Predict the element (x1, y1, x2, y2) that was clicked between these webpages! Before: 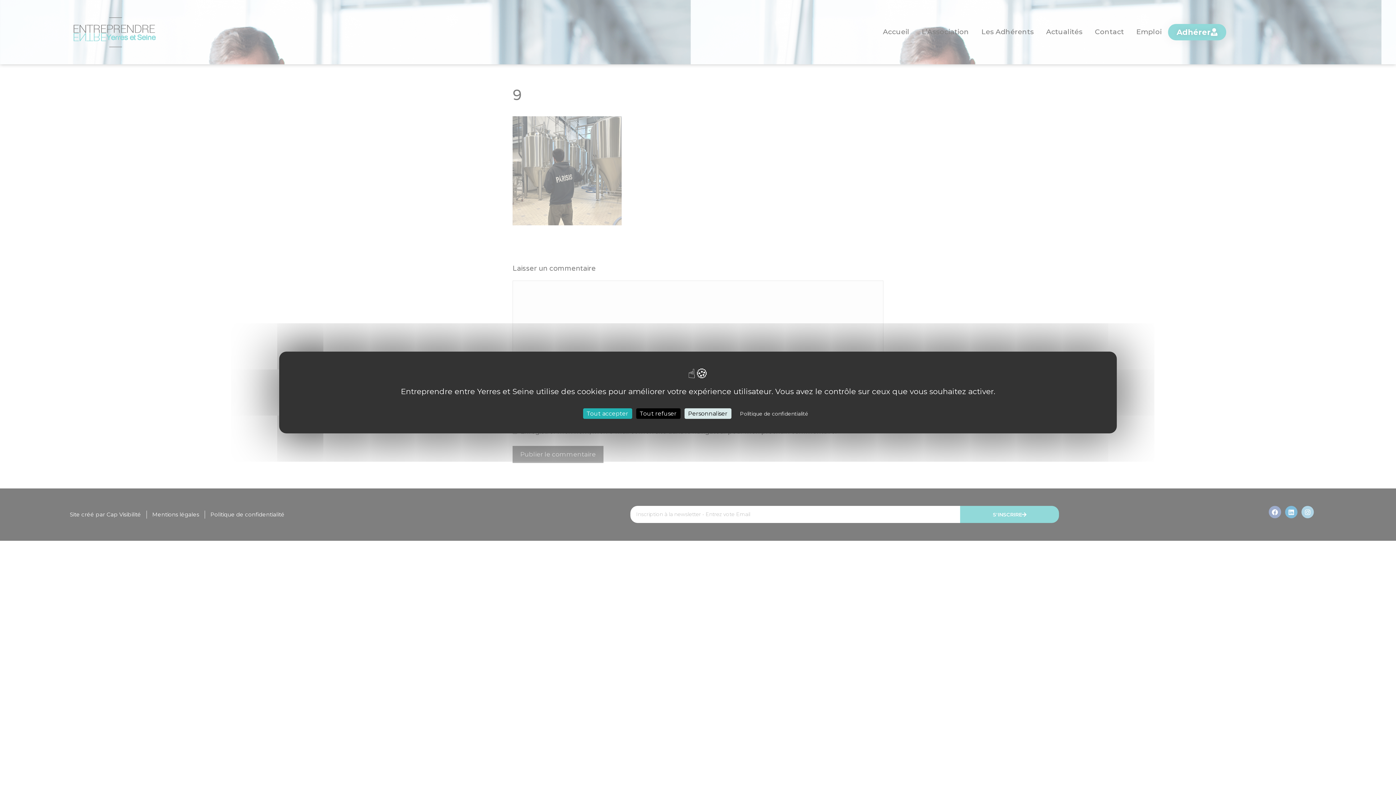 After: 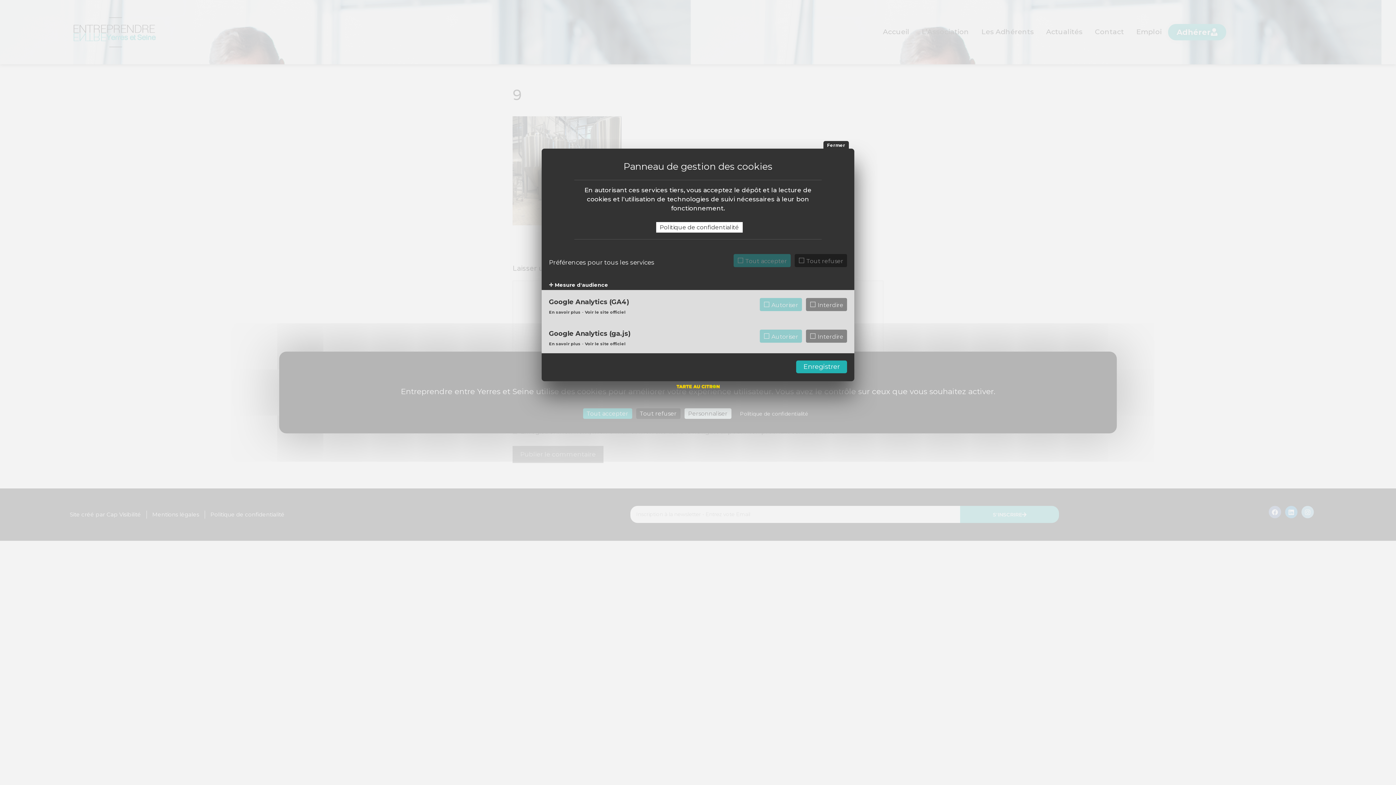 Action: label: Personnaliser (fenêtre modale) bbox: (684, 408, 731, 419)